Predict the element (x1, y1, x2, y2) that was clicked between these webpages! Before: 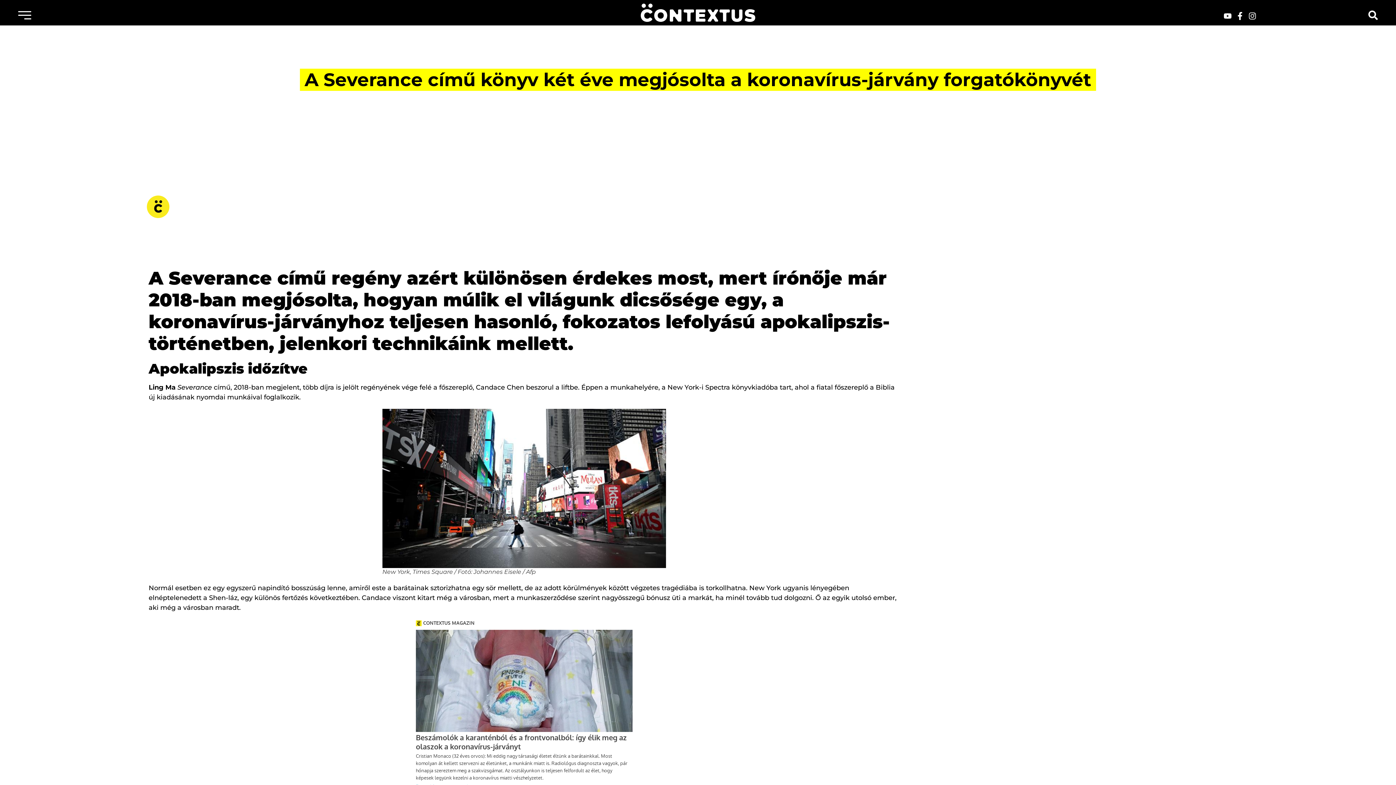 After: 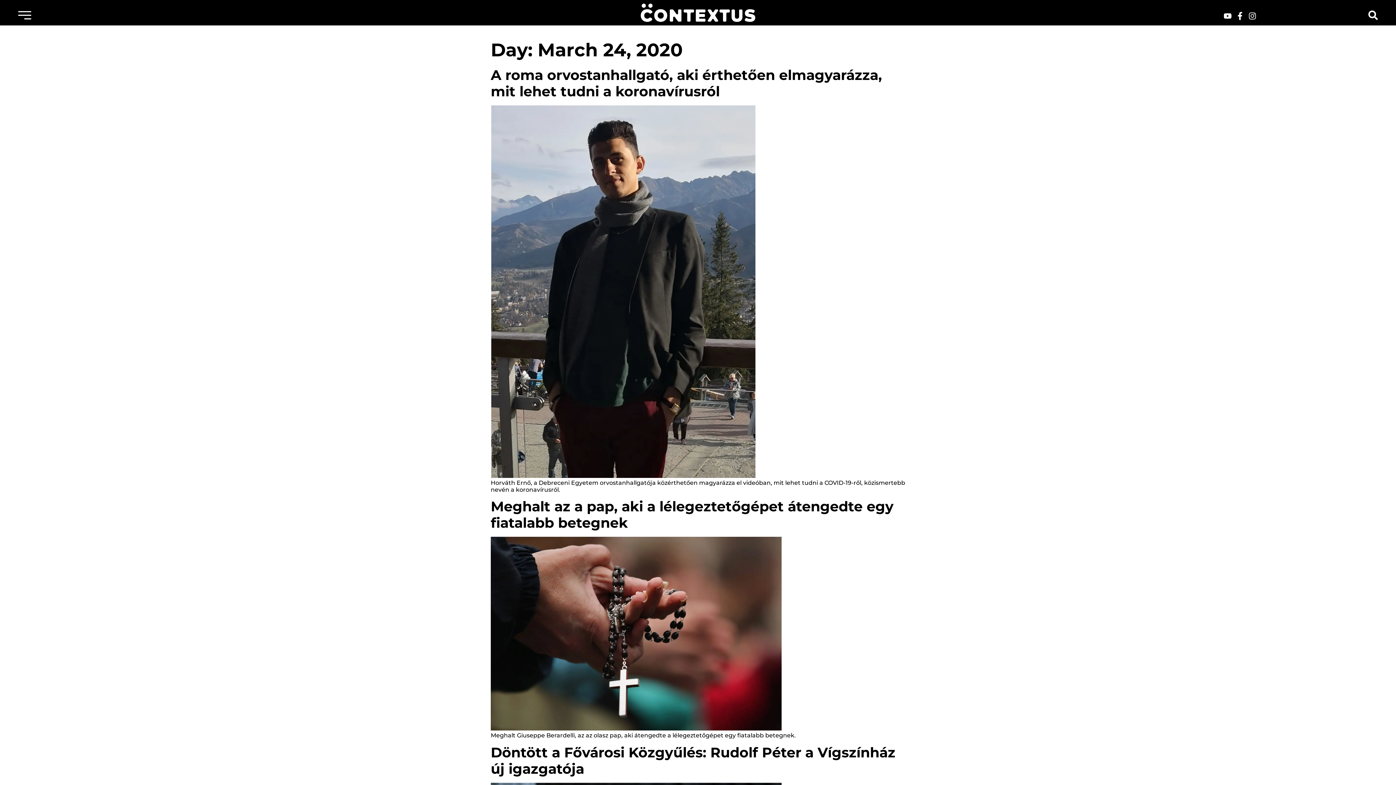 Action: bbox: (687, 105, 709, 110) label: 2020-03-24